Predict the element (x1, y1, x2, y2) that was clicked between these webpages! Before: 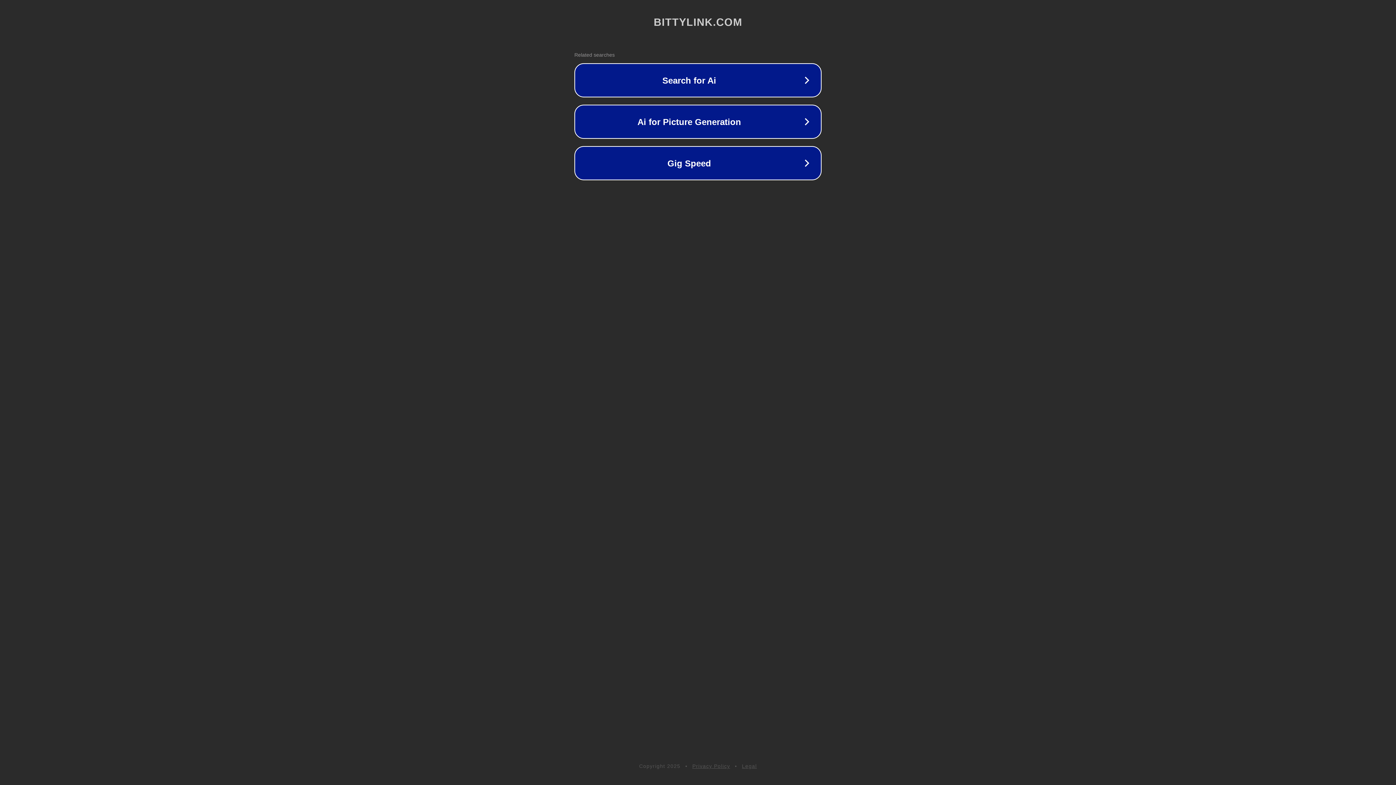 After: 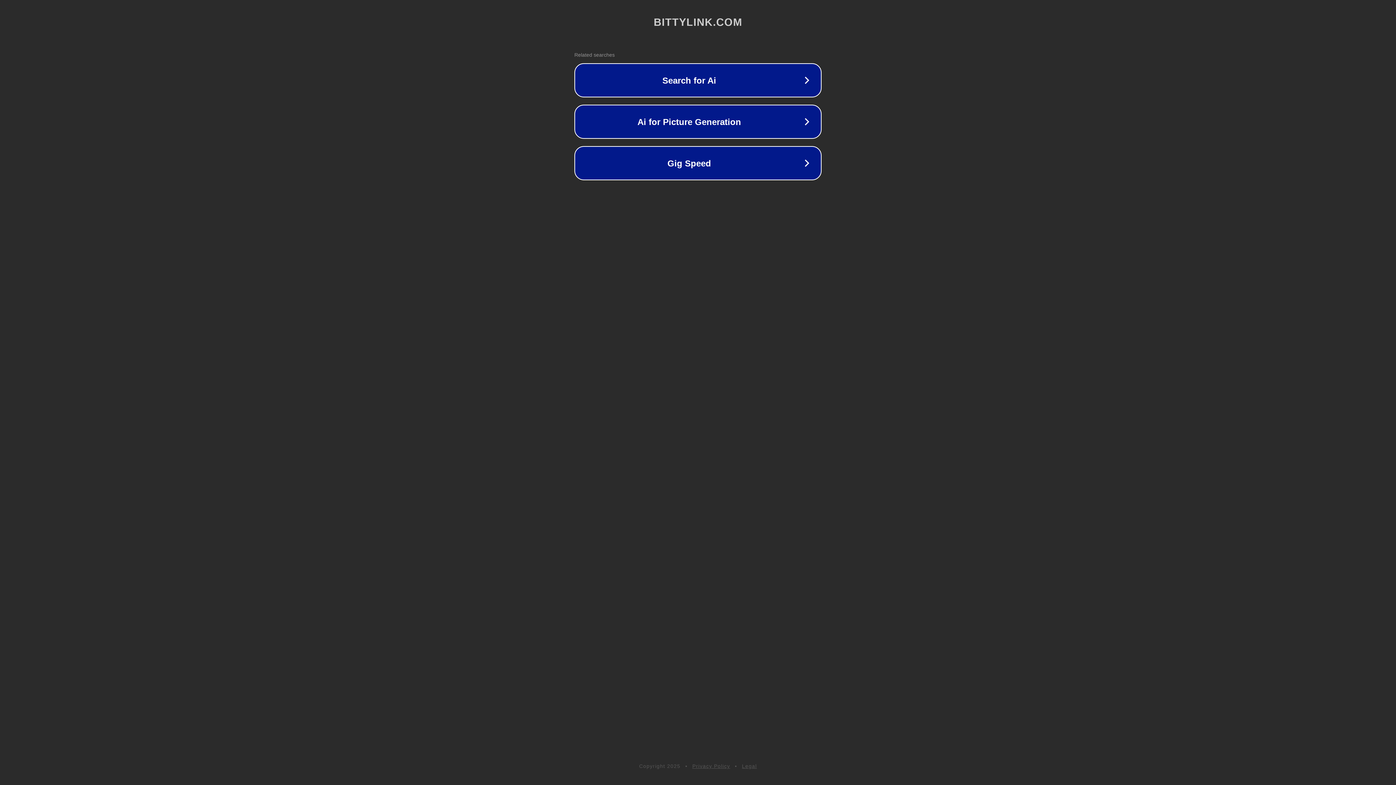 Action: label: Privacy Policy bbox: (692, 763, 730, 769)